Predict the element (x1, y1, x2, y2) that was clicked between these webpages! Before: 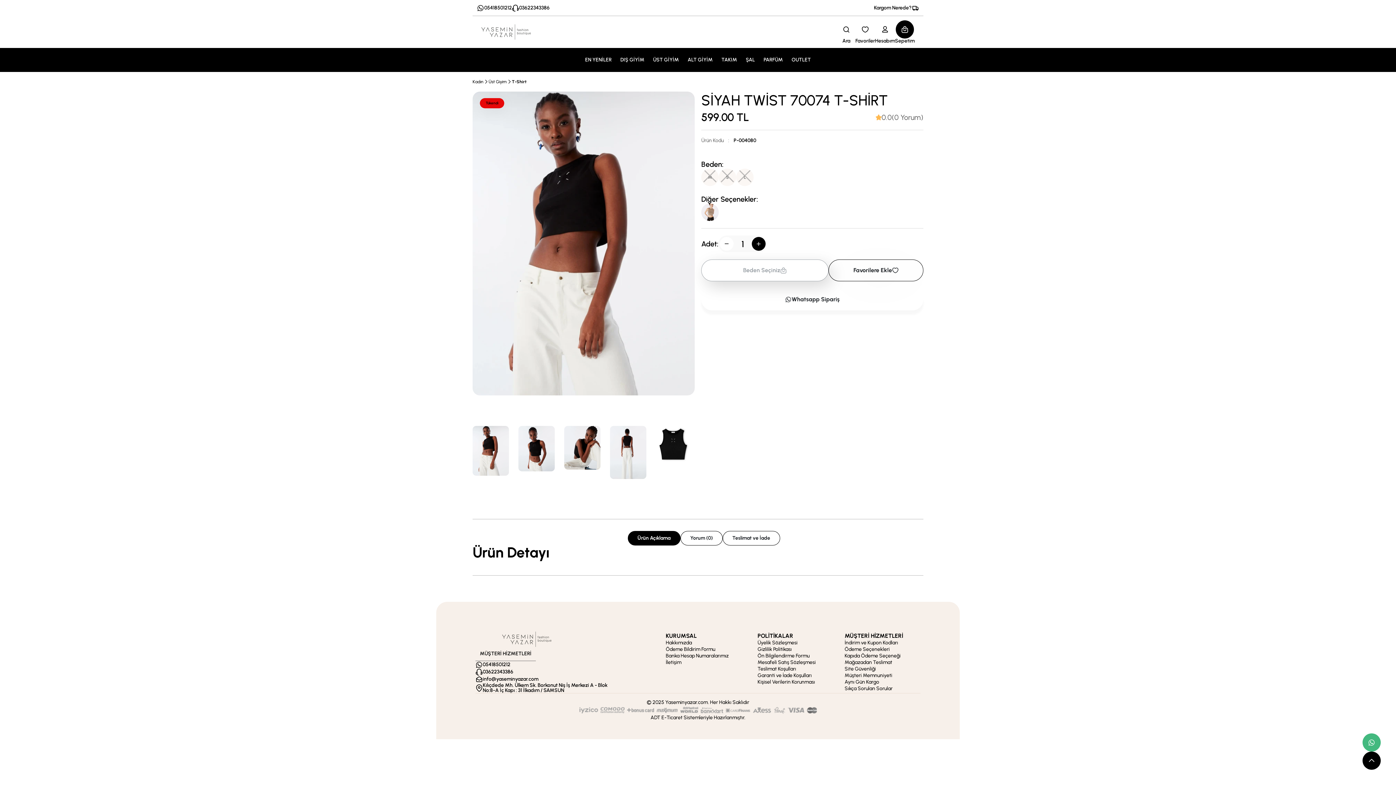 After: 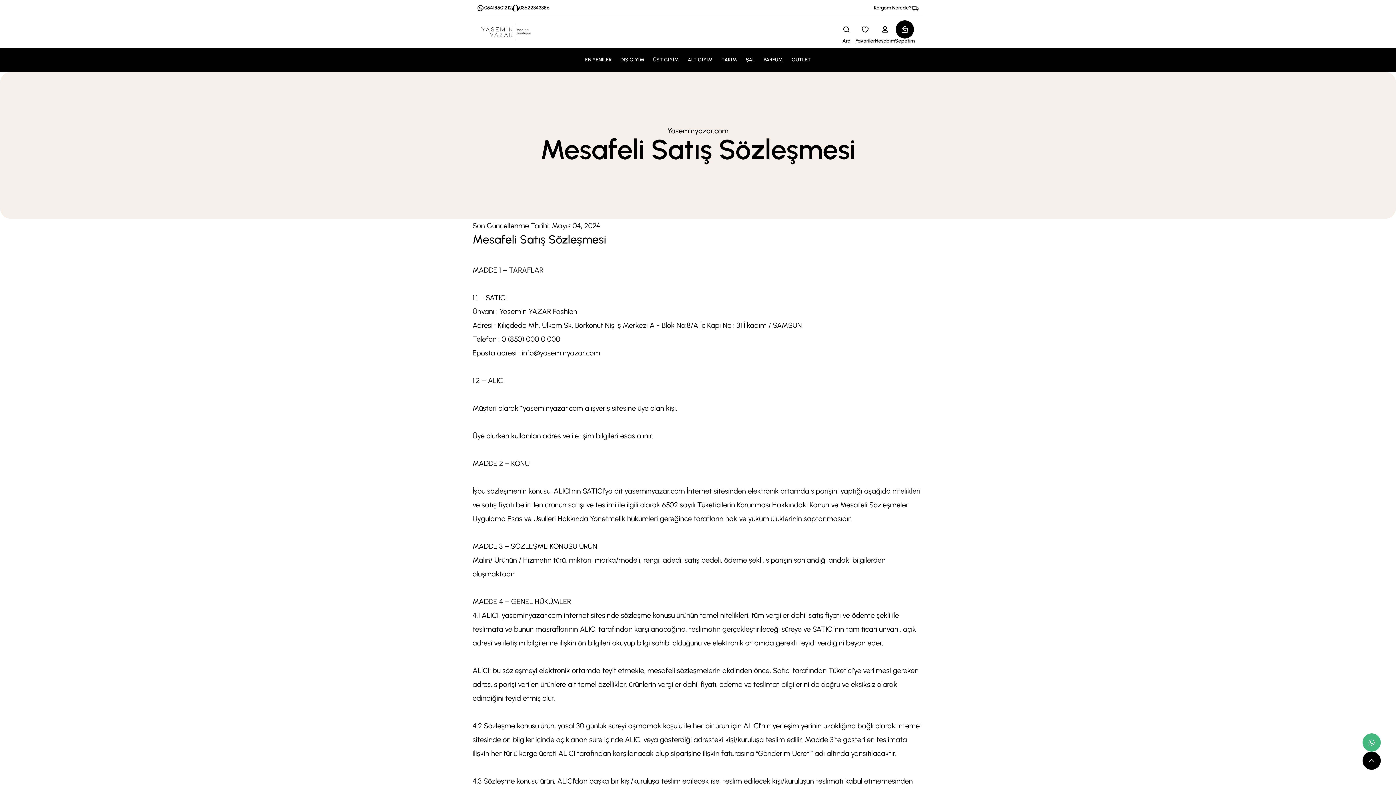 Action: label: Mesafeli Satış Sözleşmesi bbox: (757, 659, 815, 665)